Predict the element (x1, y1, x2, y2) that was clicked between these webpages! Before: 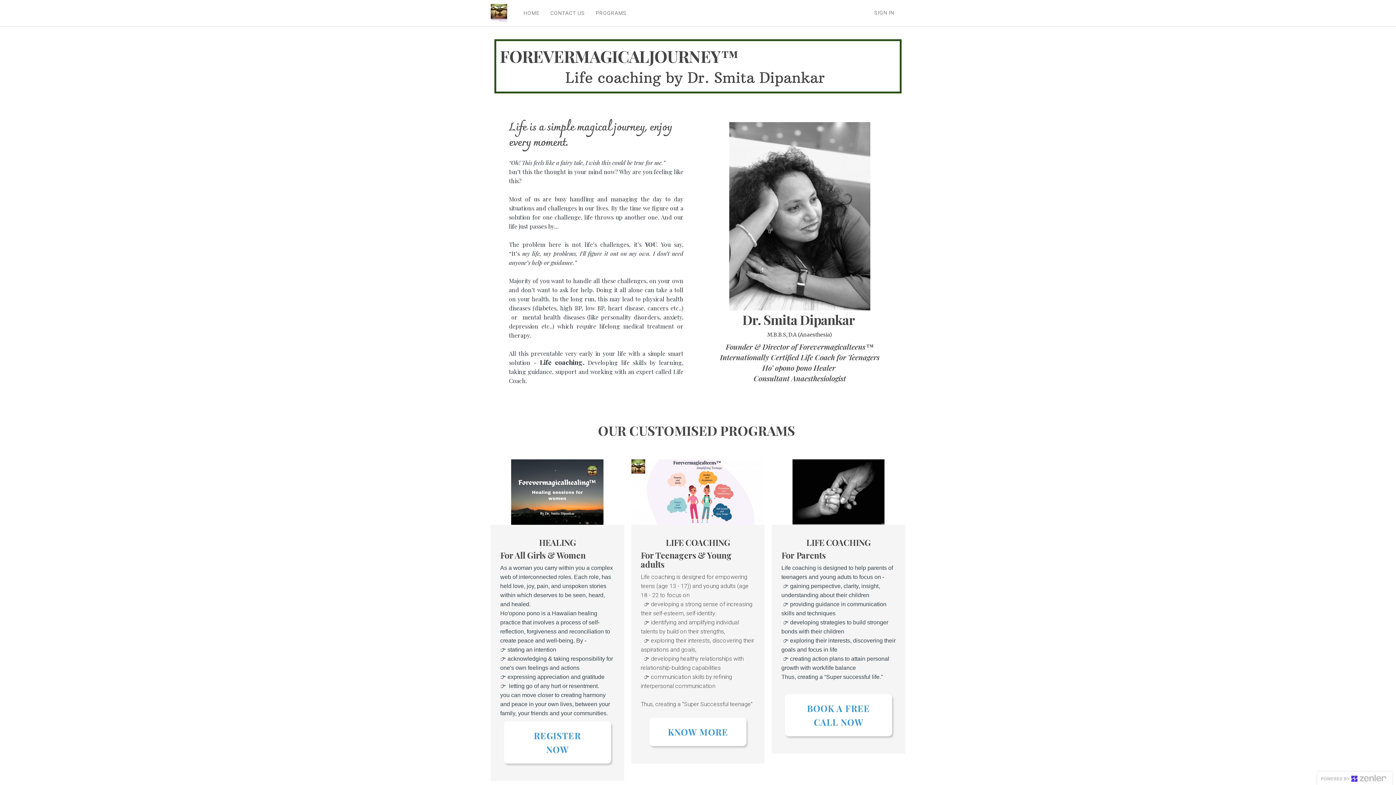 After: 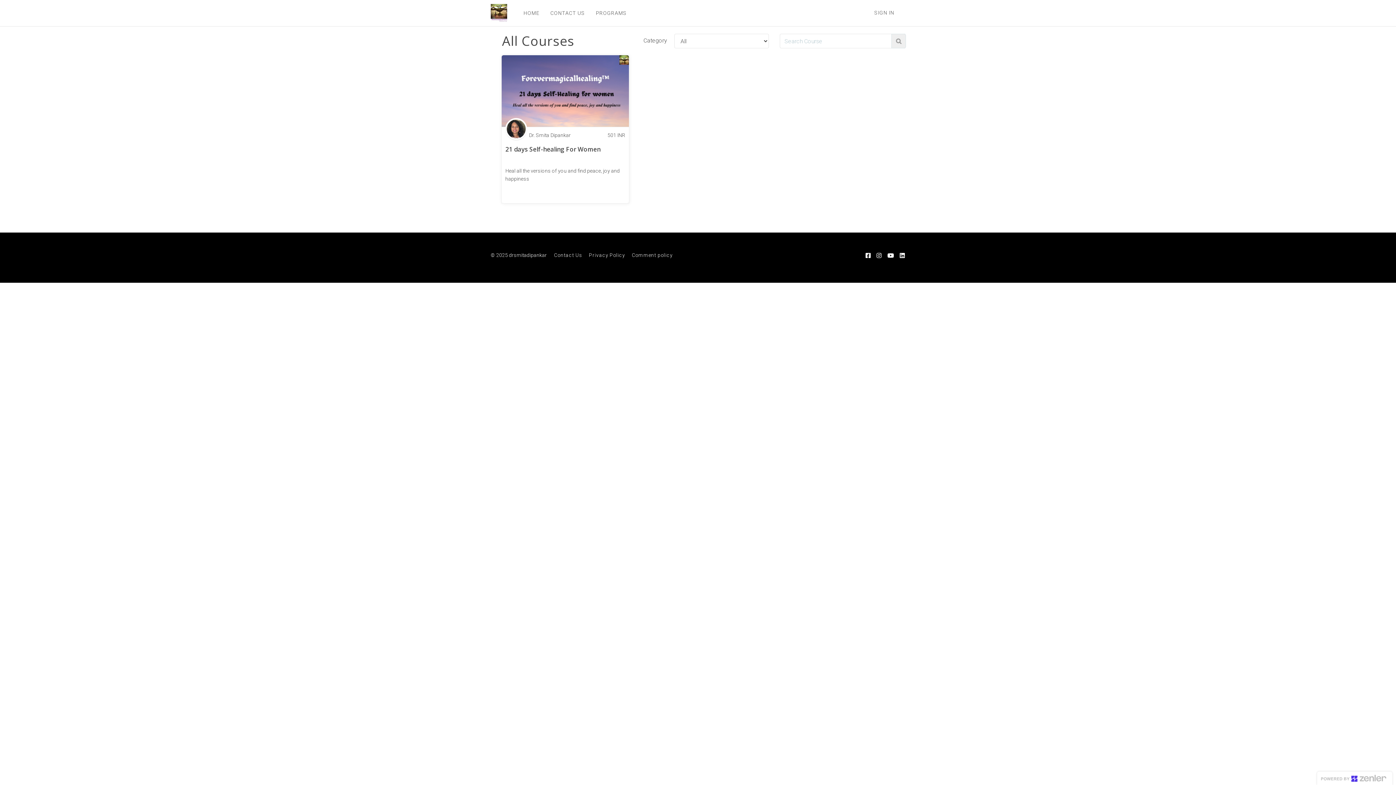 Action: bbox: (590, 0, 632, 25) label: PROGRAMS